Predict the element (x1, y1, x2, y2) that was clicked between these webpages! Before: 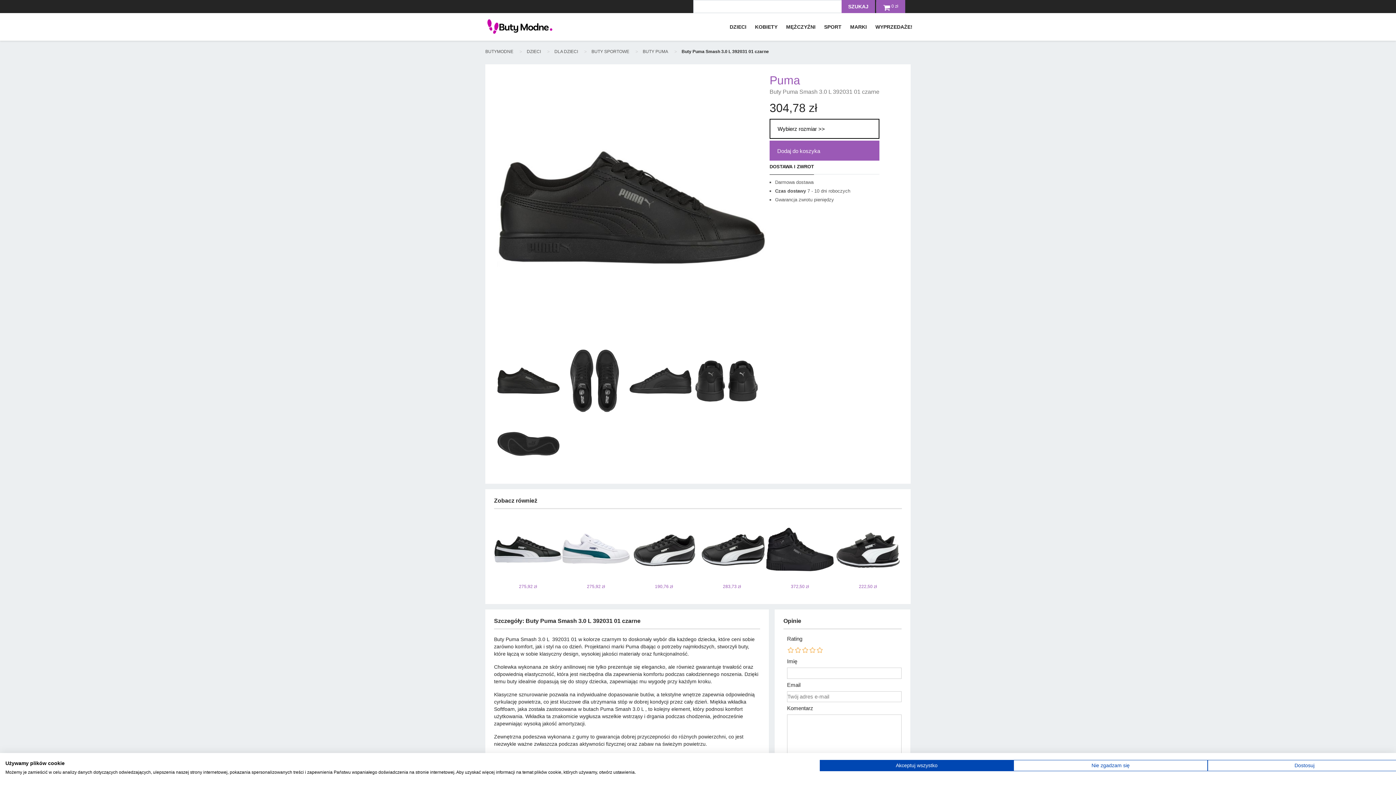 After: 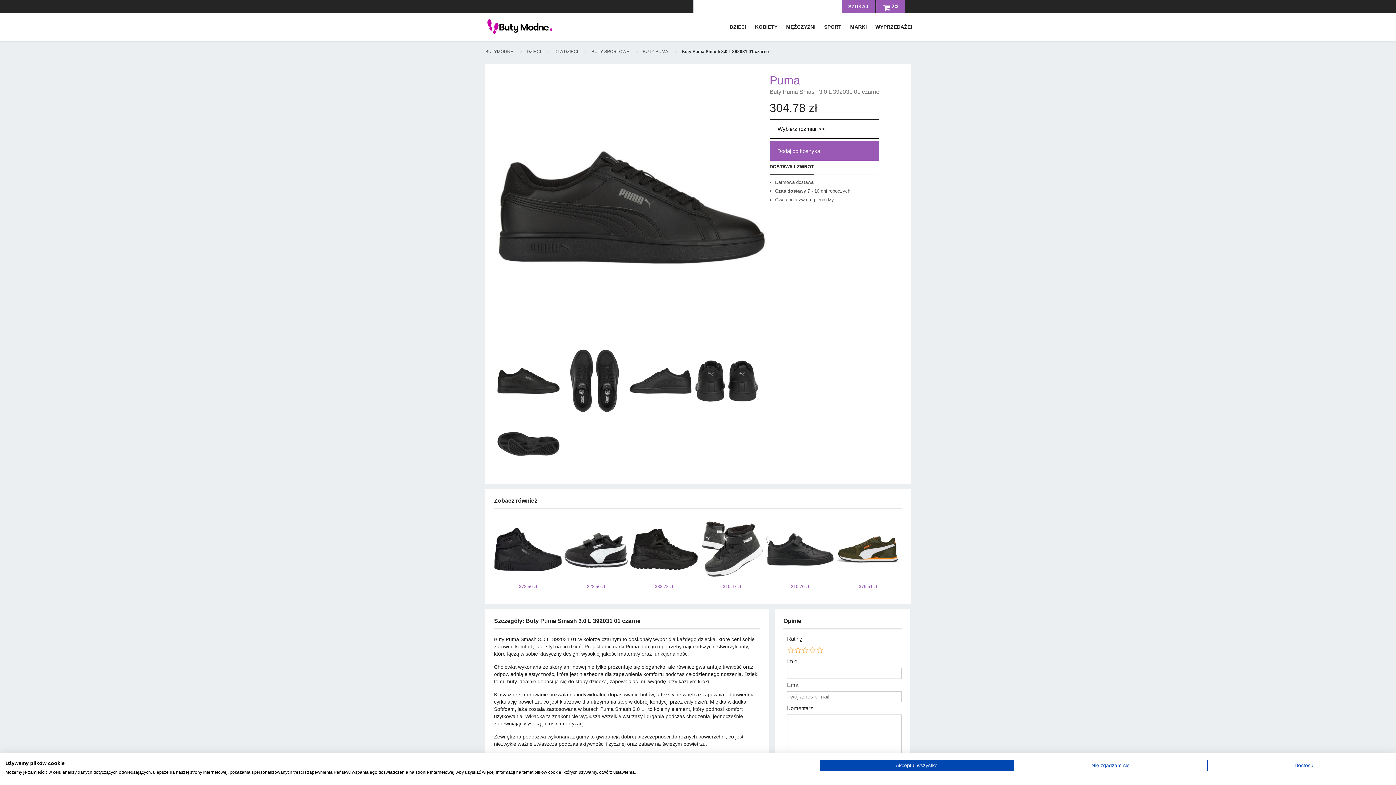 Action: label: Next bbox: (904, 549, 911, 556)